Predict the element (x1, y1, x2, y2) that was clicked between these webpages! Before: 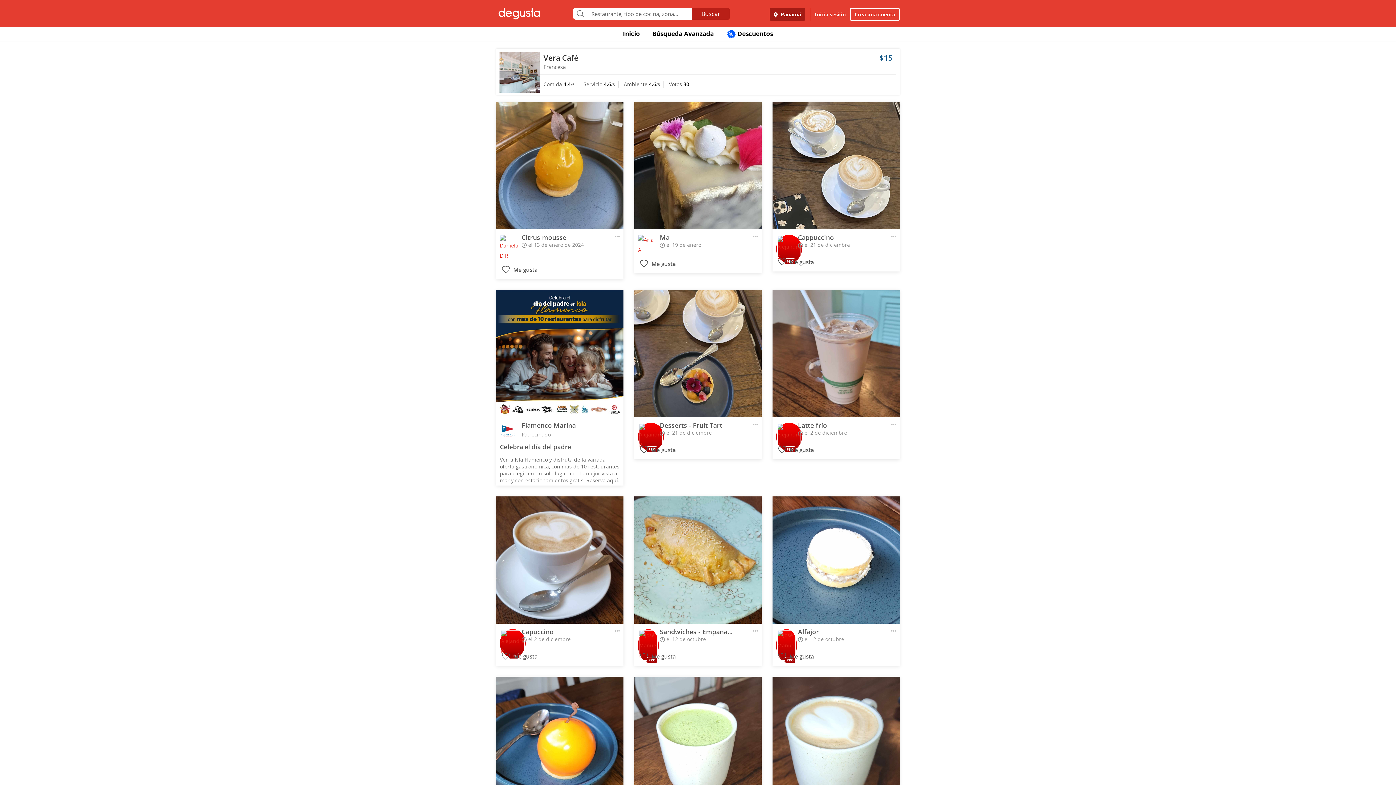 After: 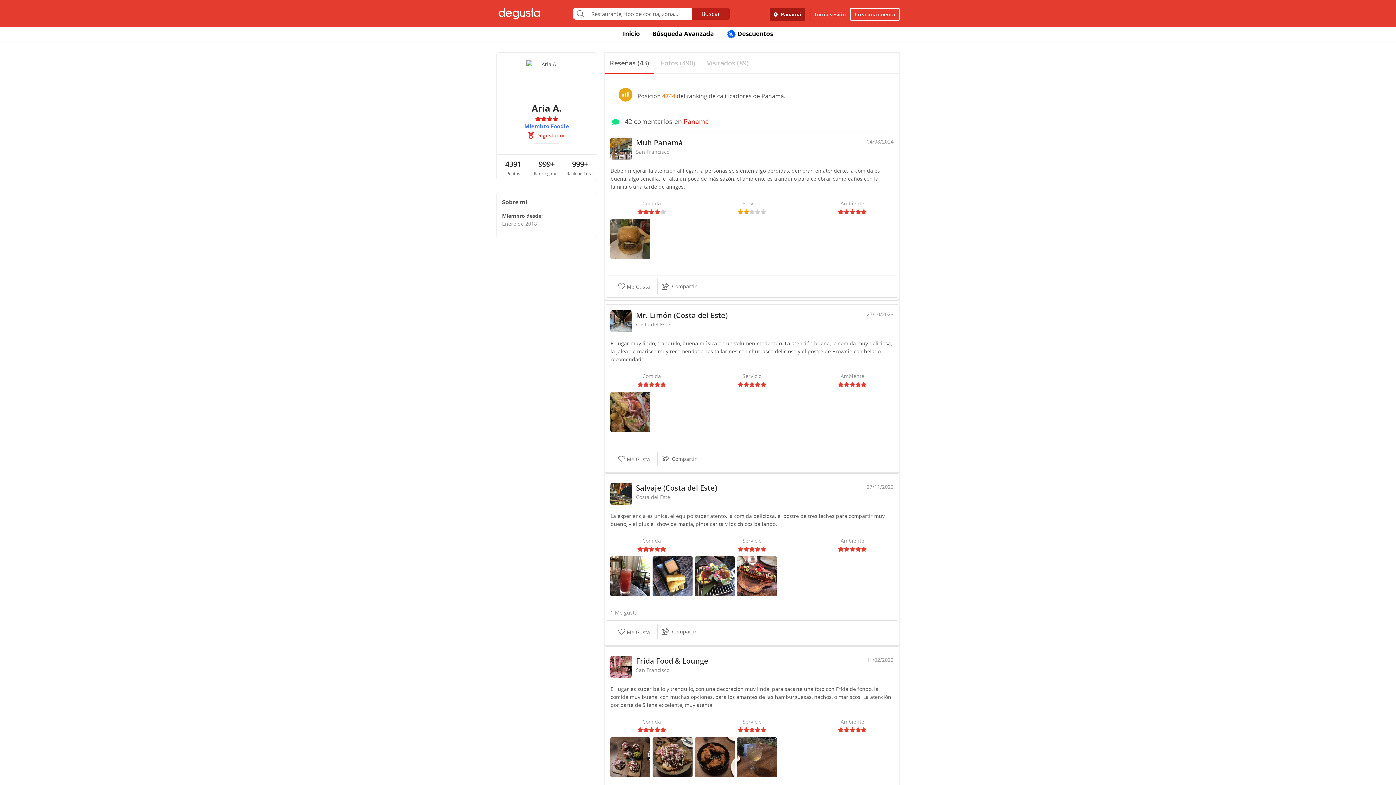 Action: bbox: (638, 234, 654, 255)